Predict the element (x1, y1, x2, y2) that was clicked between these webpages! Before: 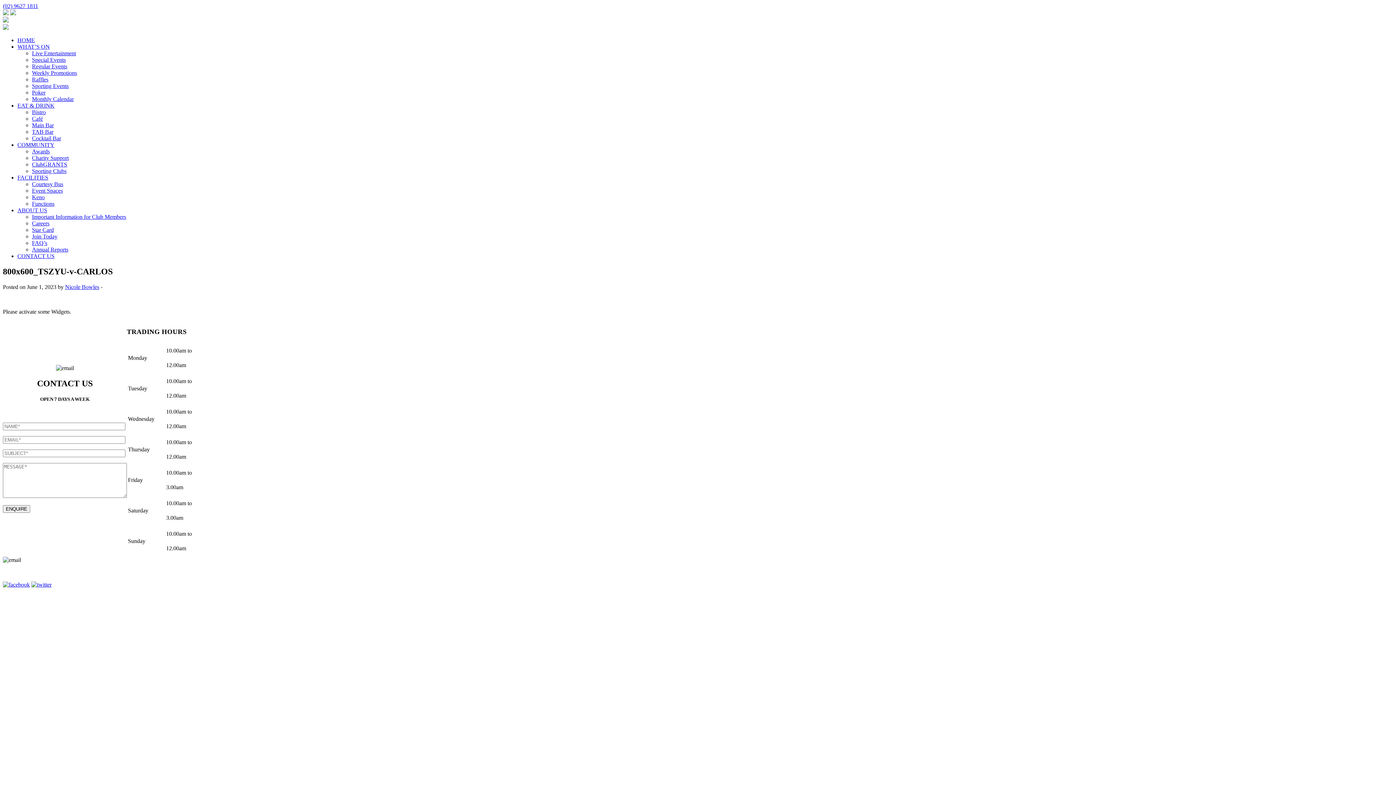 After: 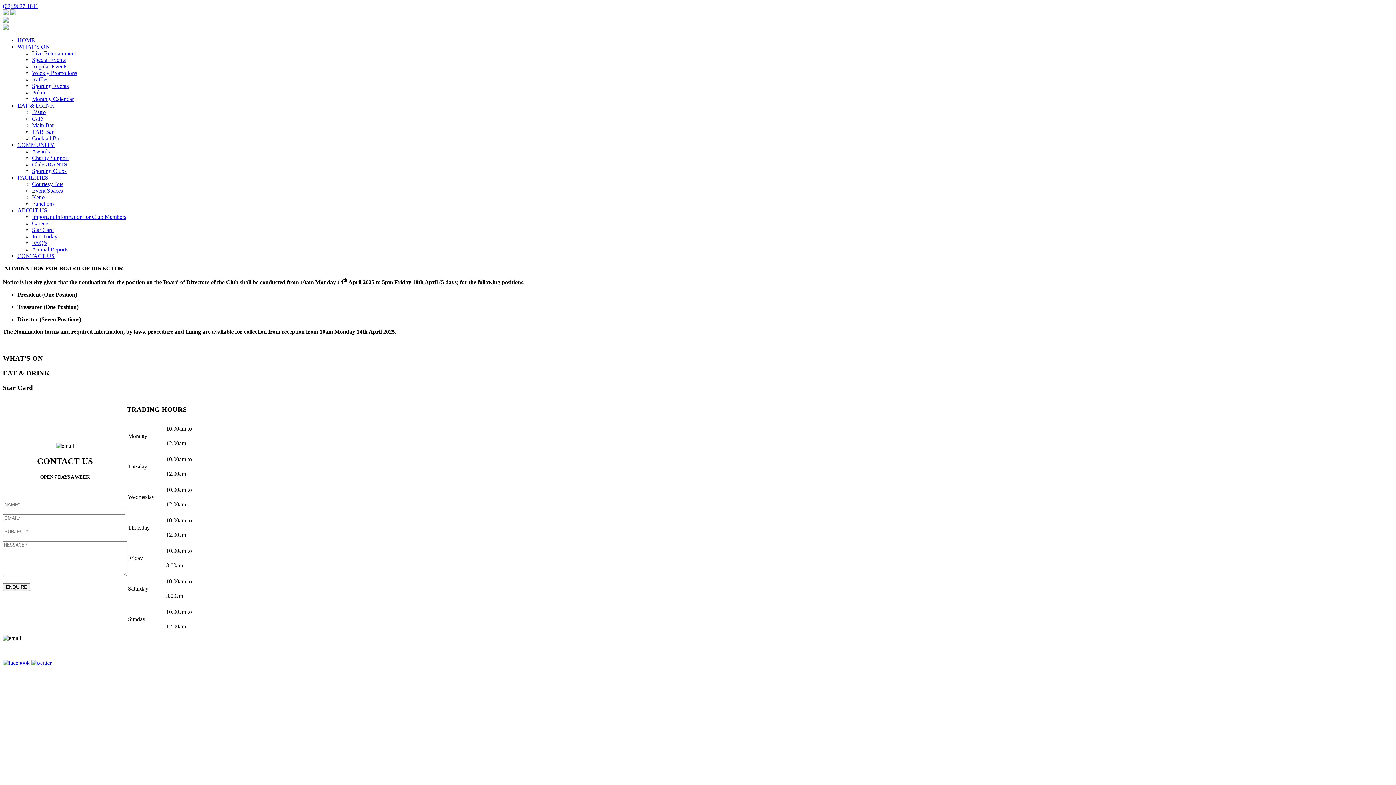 Action: bbox: (2, 17, 8, 23)